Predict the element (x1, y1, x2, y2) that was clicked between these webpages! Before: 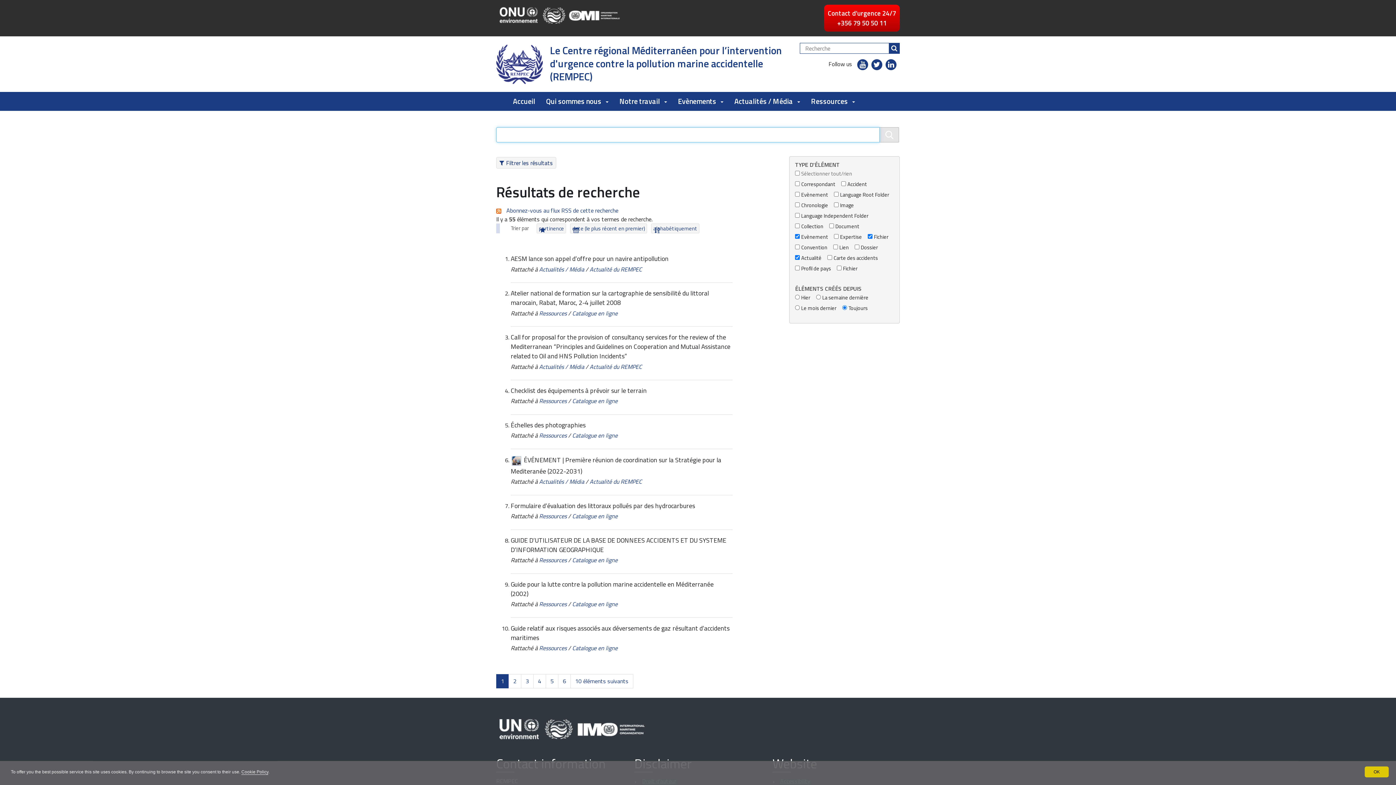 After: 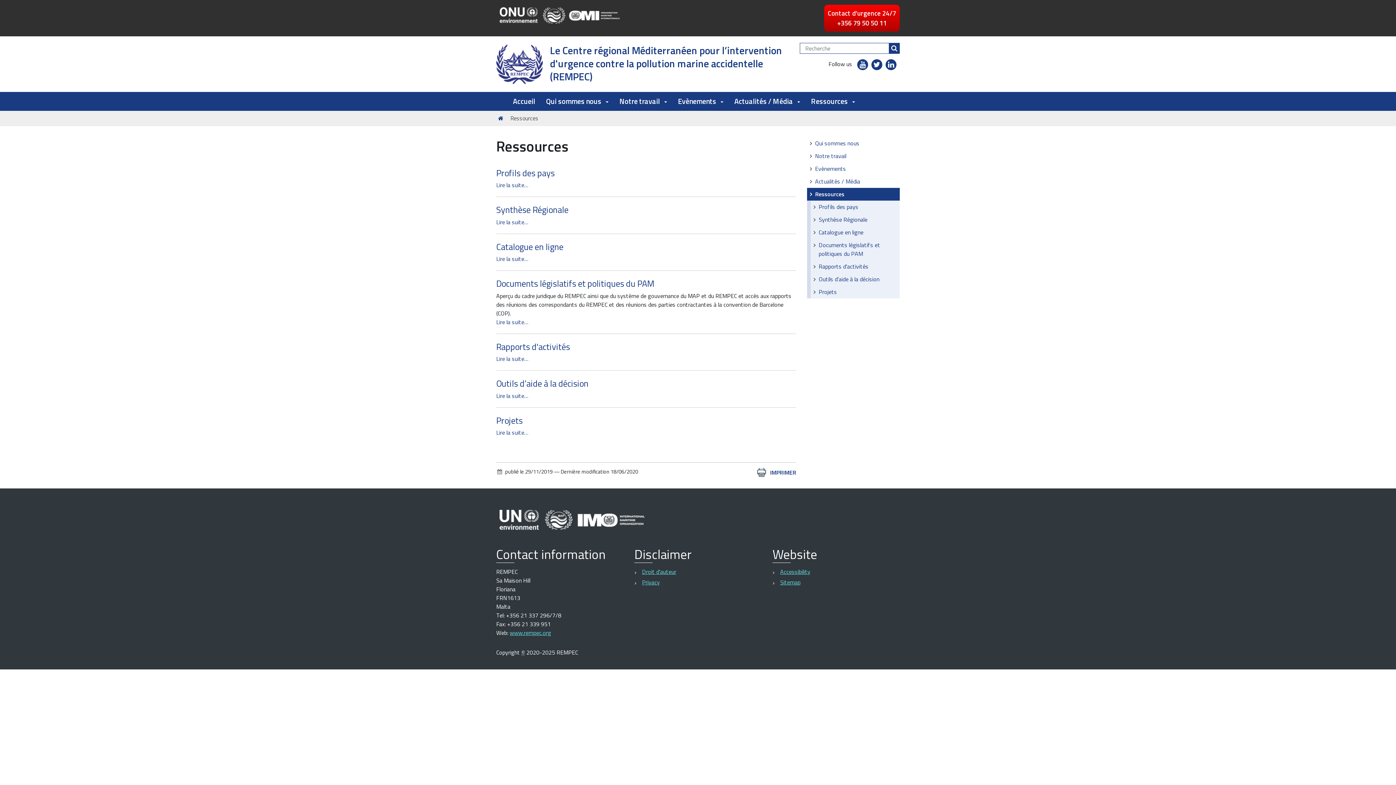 Action: label: Ressources bbox: (539, 600, 566, 608)